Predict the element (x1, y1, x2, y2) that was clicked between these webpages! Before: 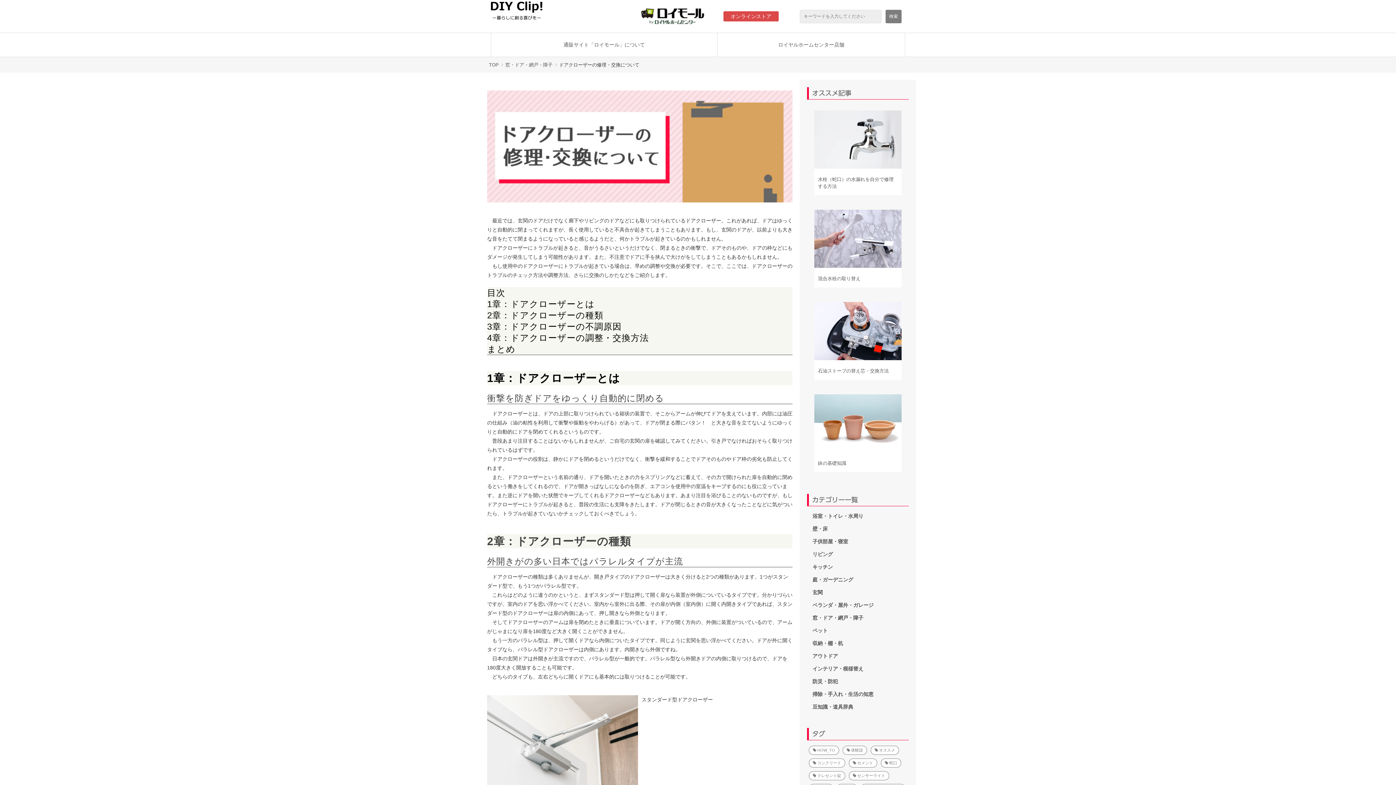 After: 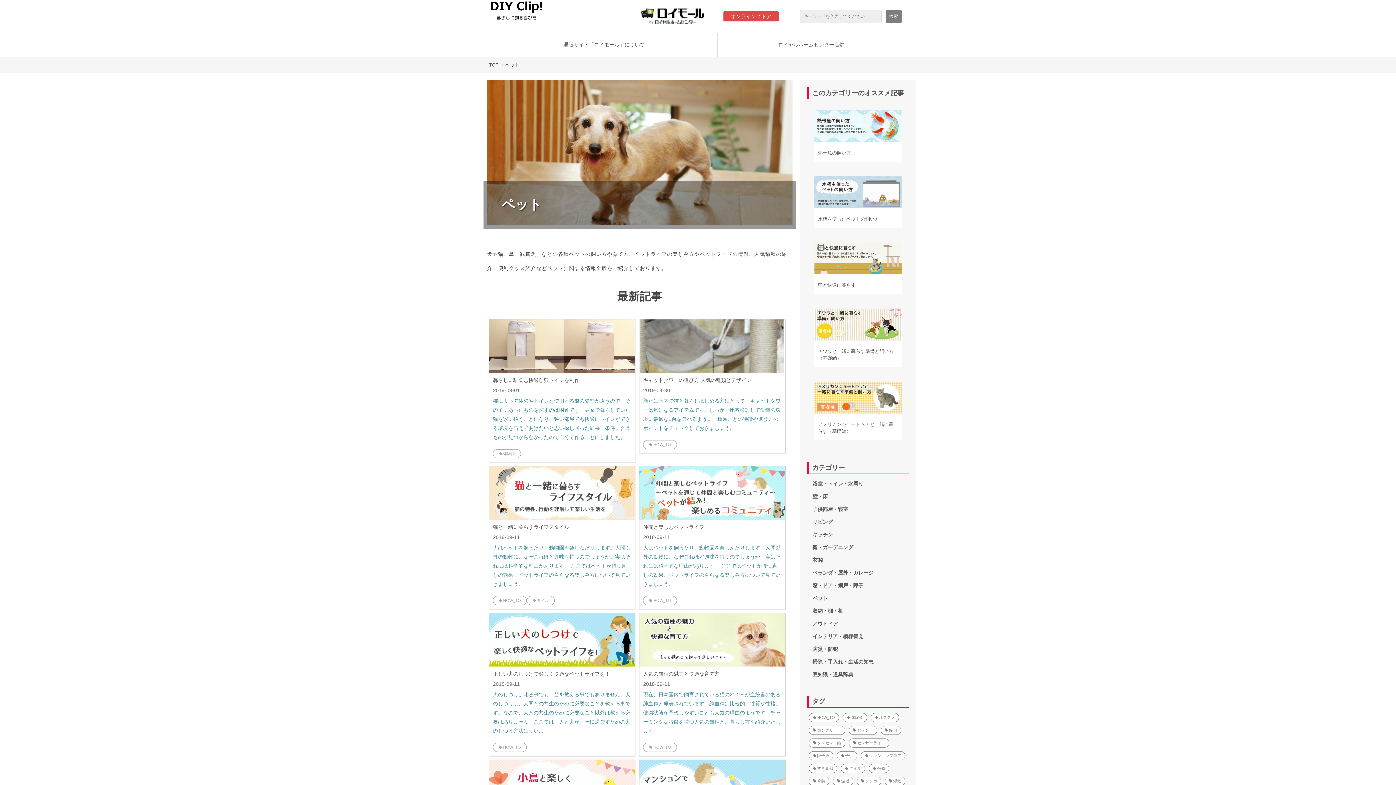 Action: bbox: (812, 628, 828, 633) label: ペット